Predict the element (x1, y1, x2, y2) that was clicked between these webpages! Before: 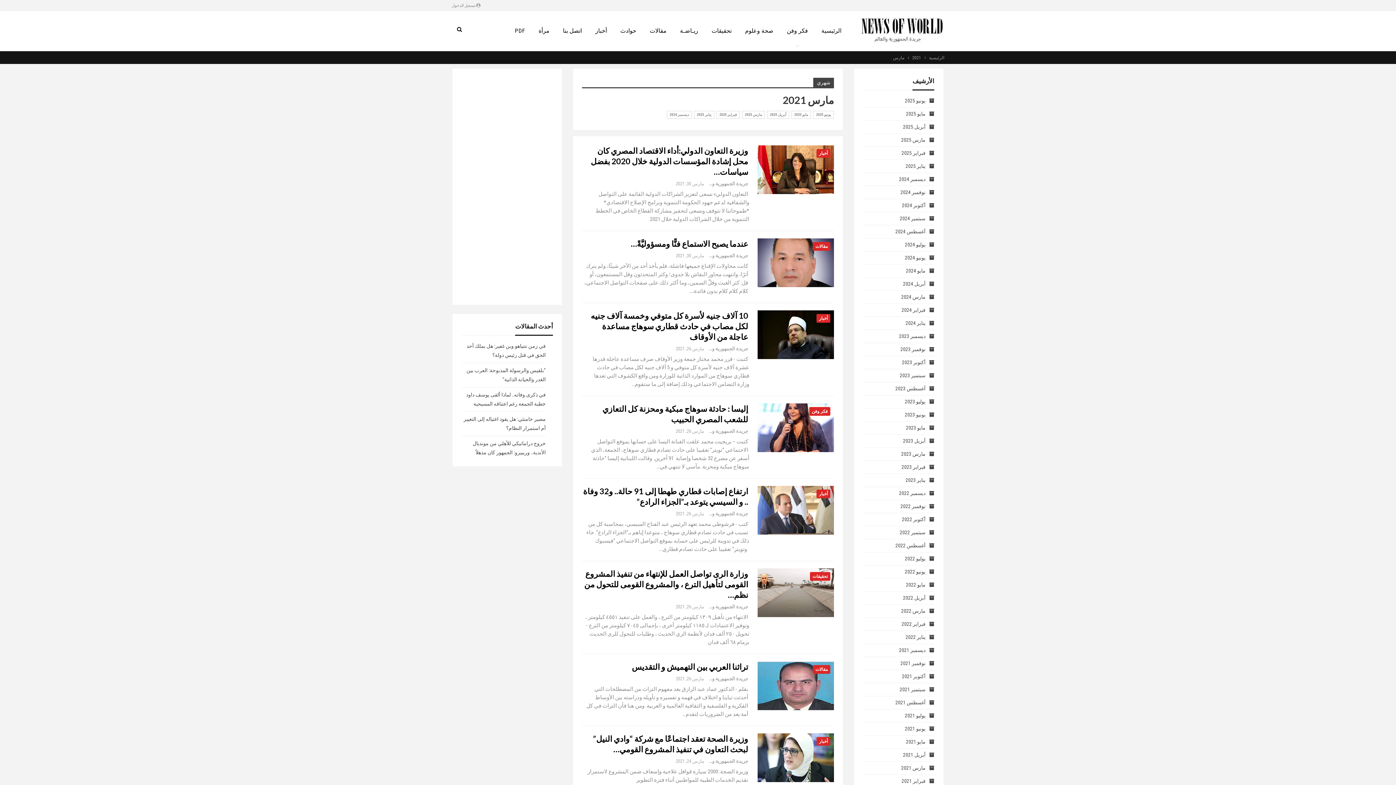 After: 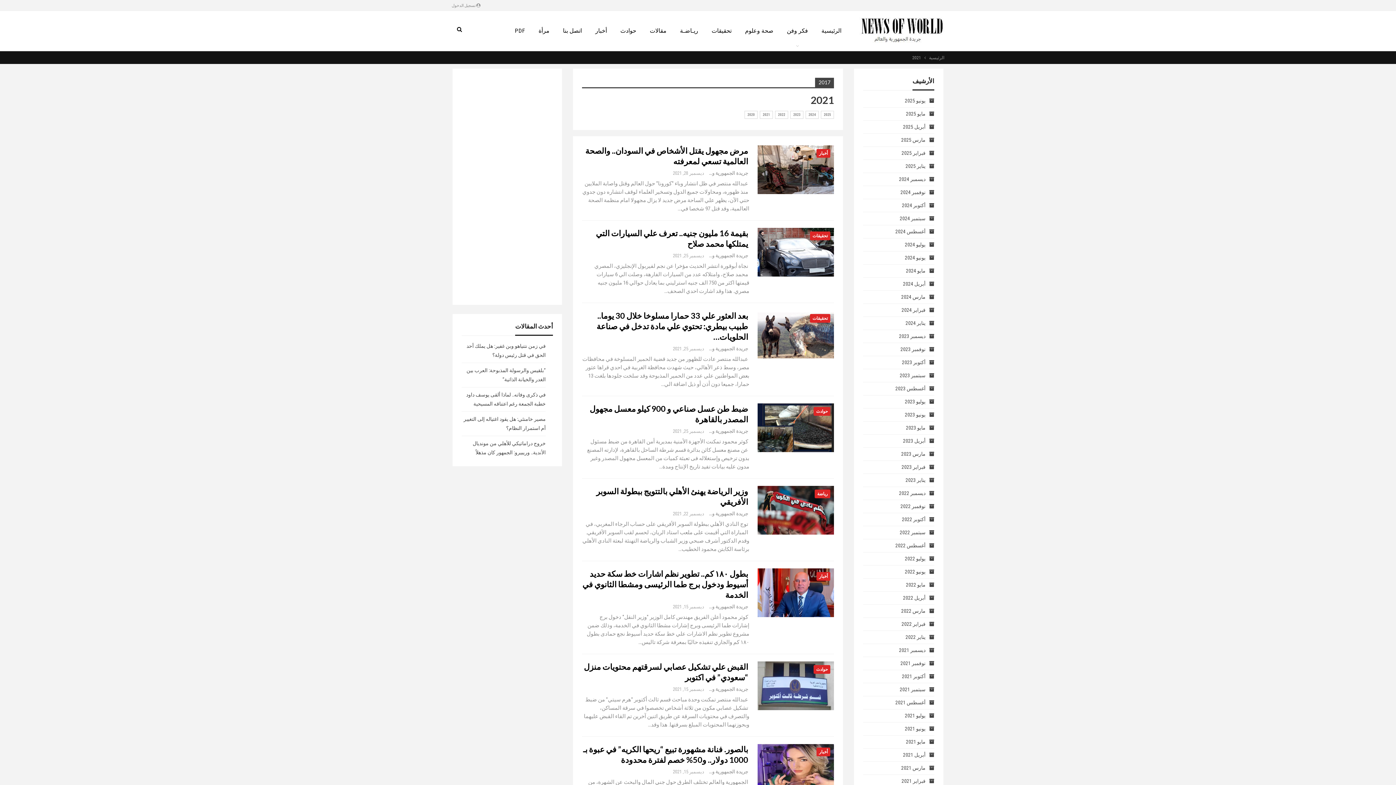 Action: label: 2021 bbox: (912, 53, 921, 61)